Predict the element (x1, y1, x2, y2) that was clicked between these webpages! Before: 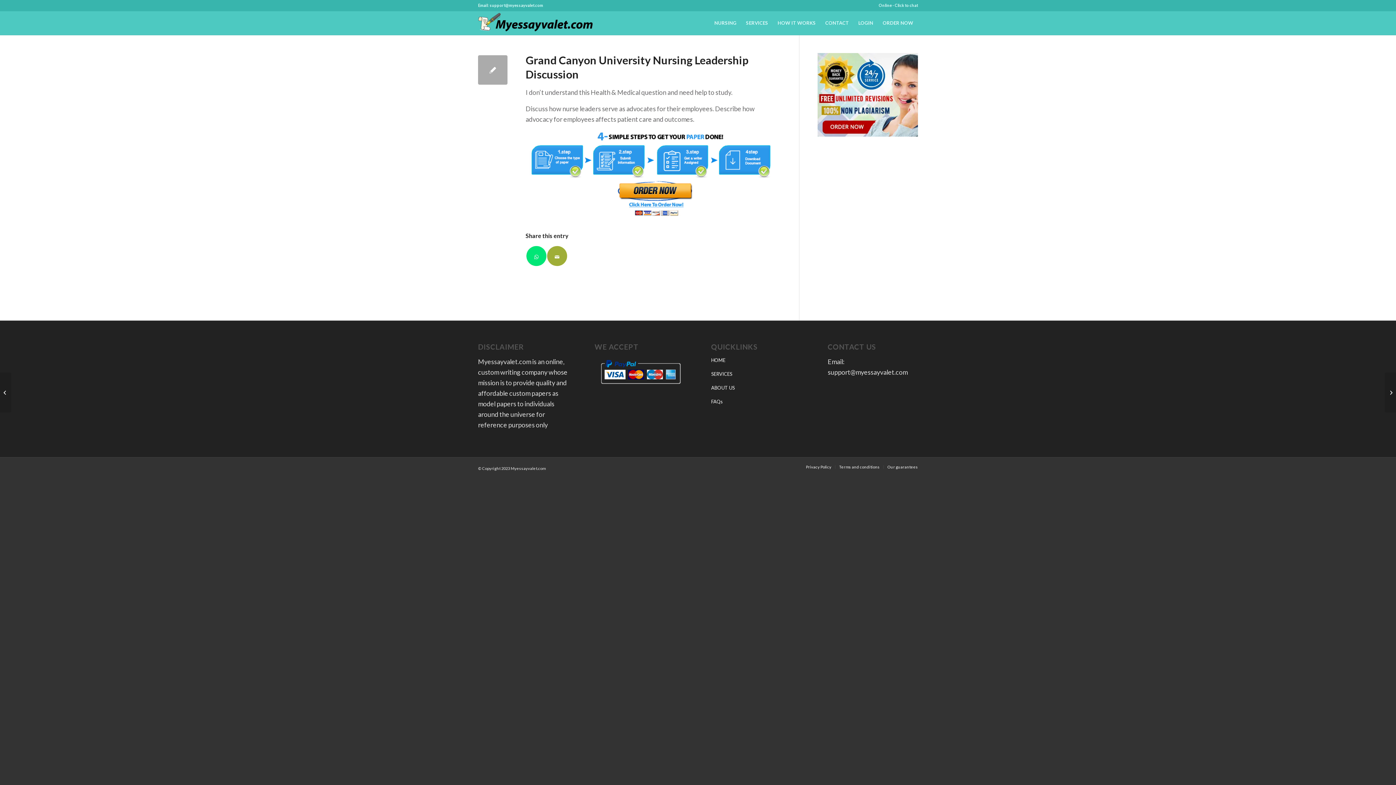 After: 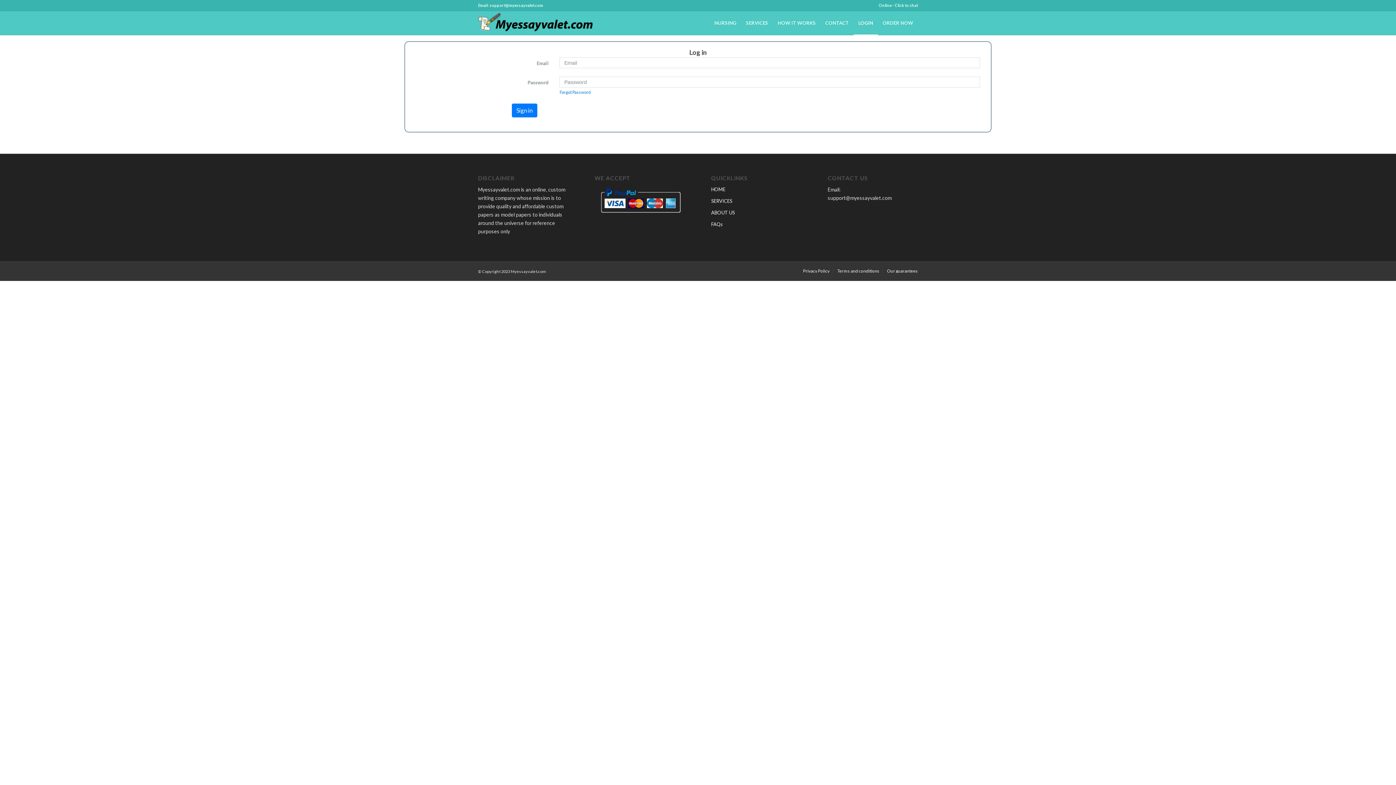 Action: bbox: (853, 11, 878, 34) label: LOGIN